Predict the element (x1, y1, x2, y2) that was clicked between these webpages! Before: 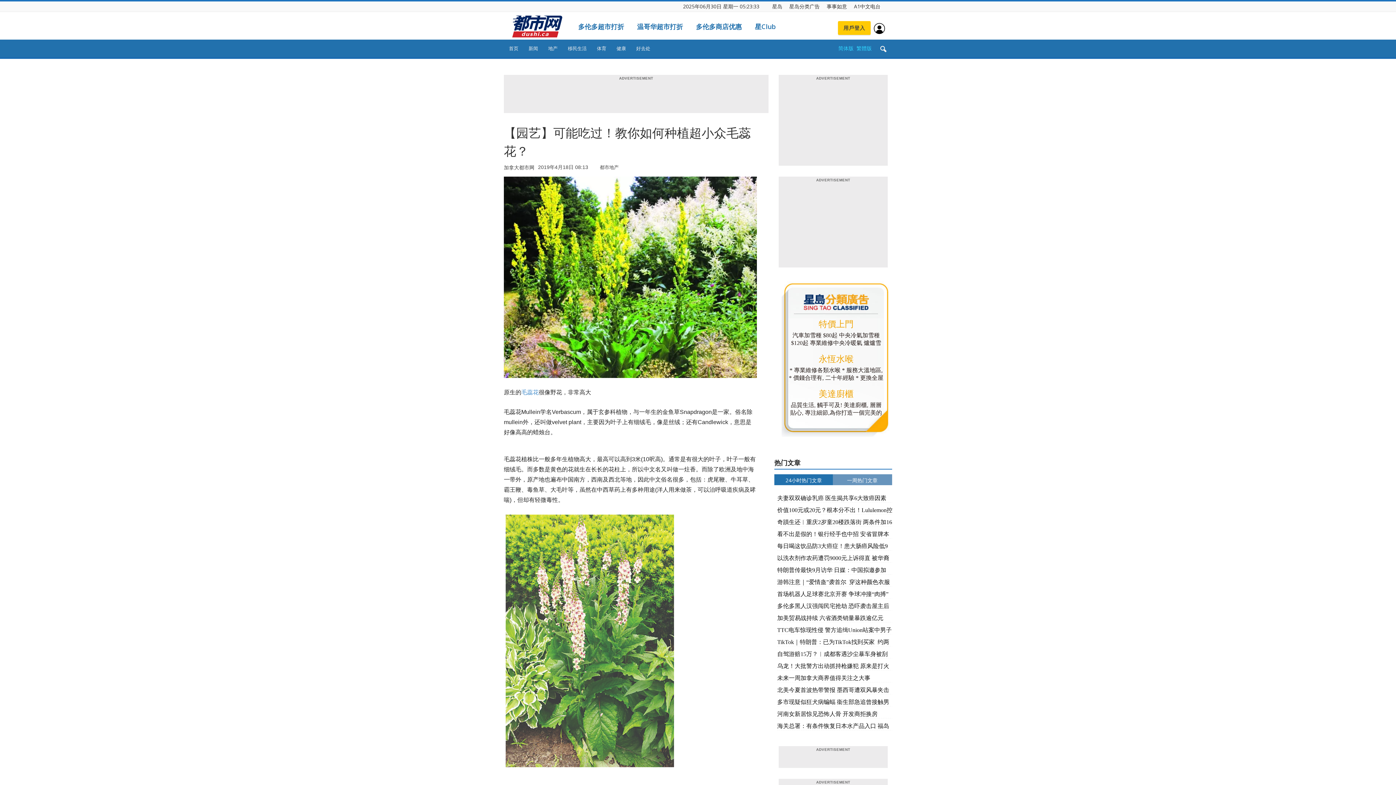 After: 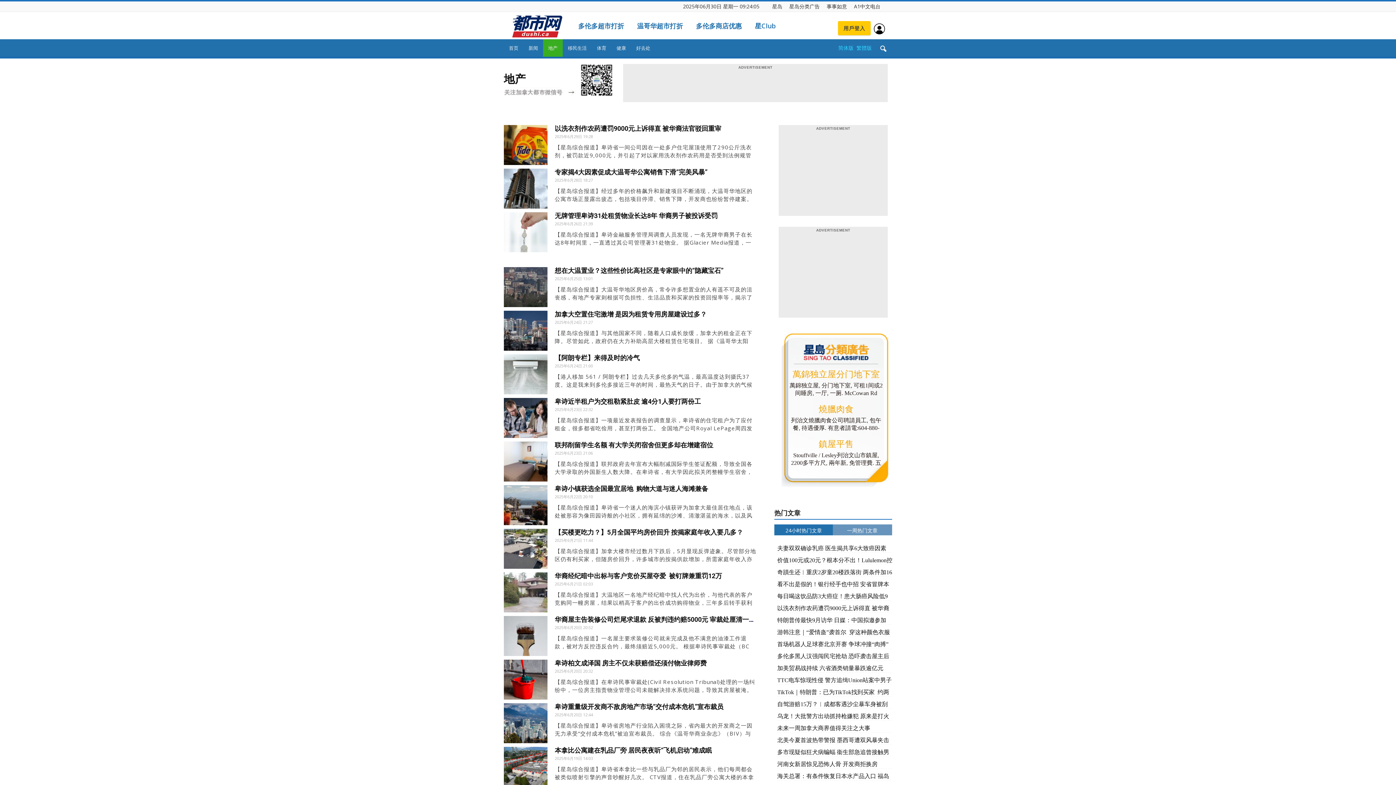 Action: label: 地产 bbox: (543, 39, 562, 57)